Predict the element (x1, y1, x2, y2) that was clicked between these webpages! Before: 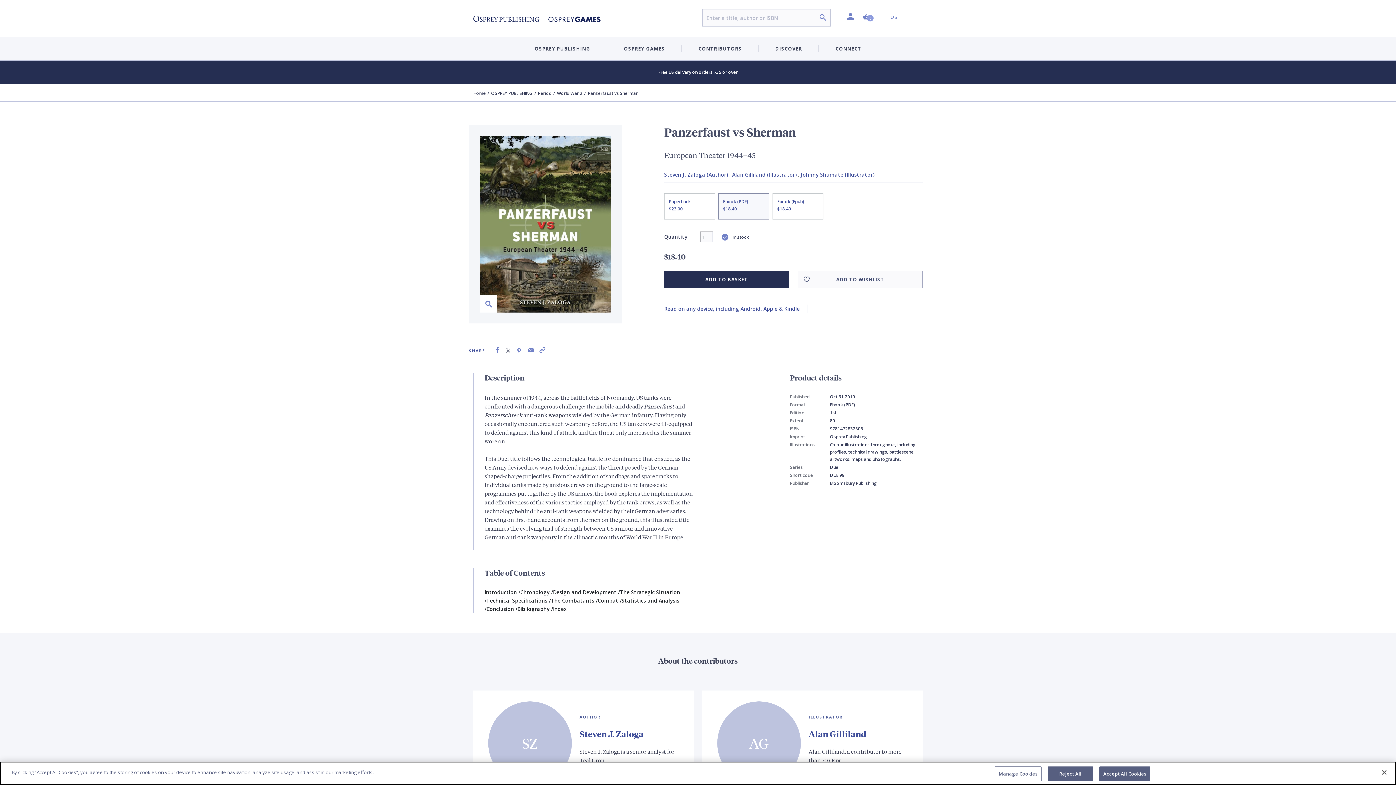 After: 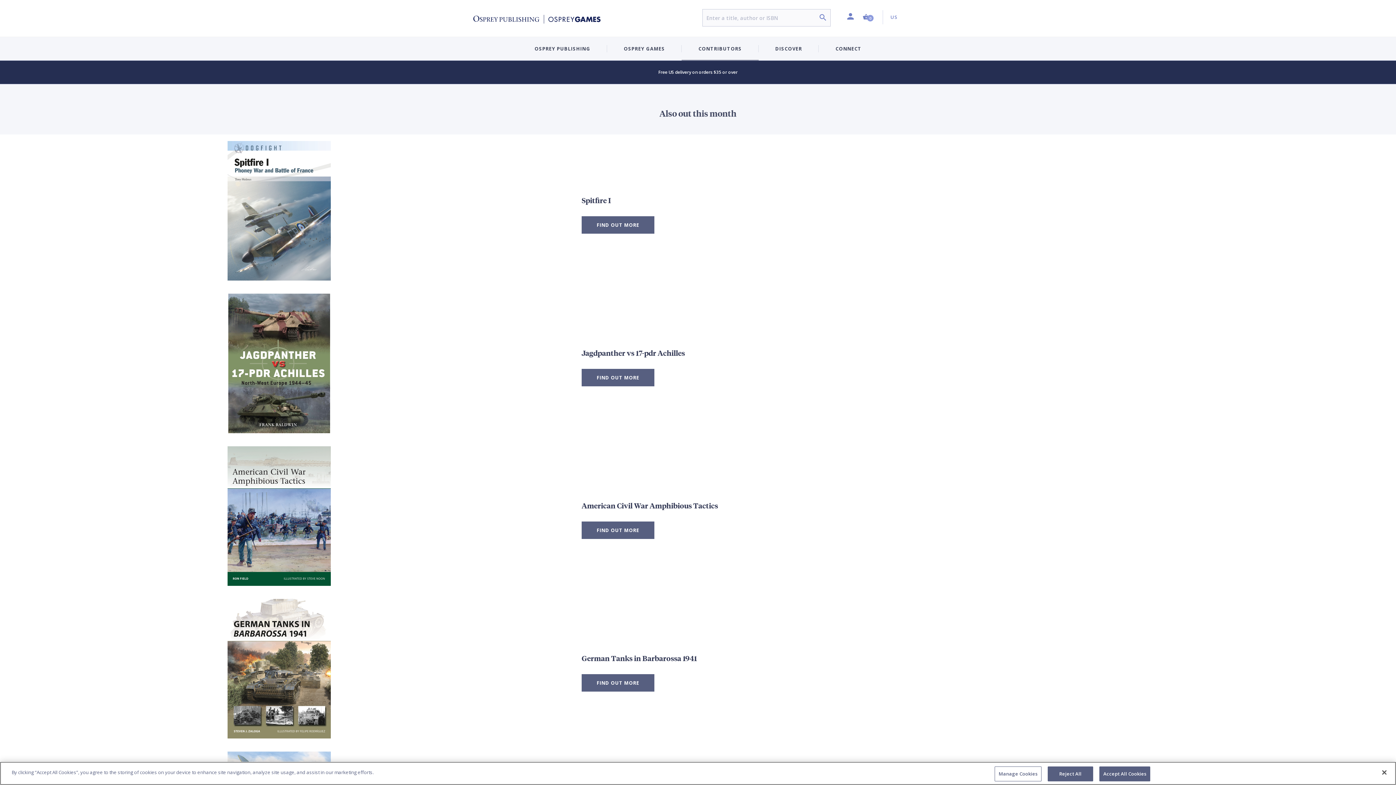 Action: bbox: (473, 90, 485, 97) label: Home